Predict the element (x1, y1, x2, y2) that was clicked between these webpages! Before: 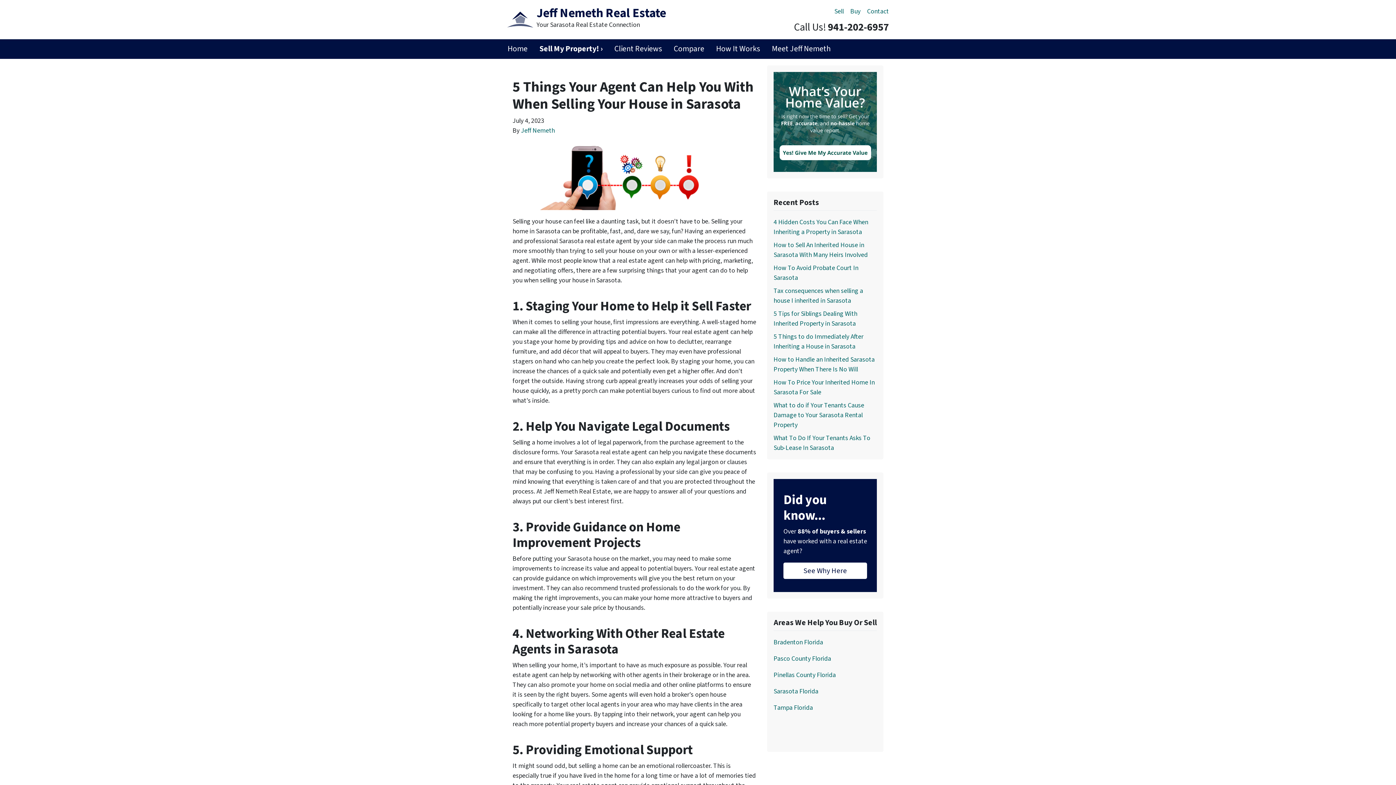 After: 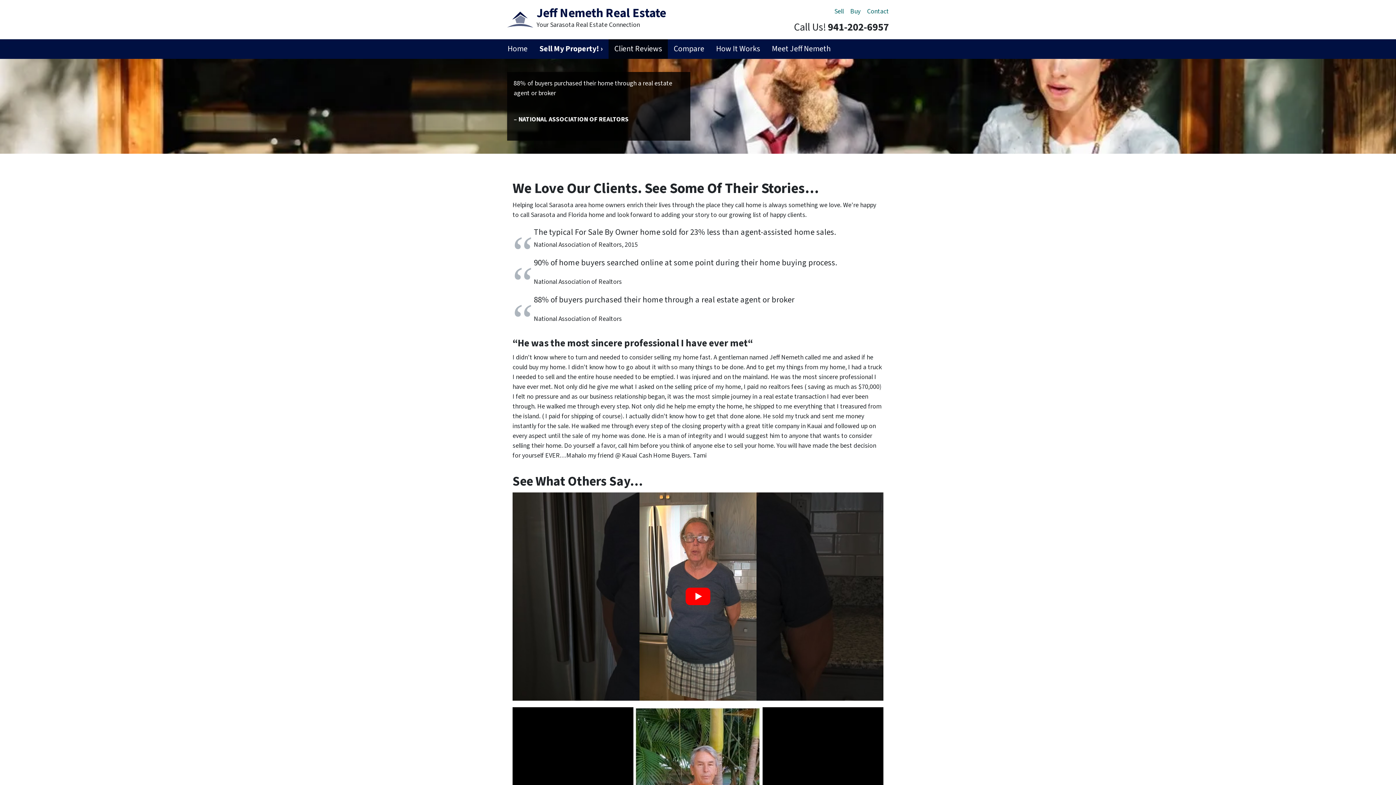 Action: label: Client Reviews bbox: (608, 39, 668, 58)